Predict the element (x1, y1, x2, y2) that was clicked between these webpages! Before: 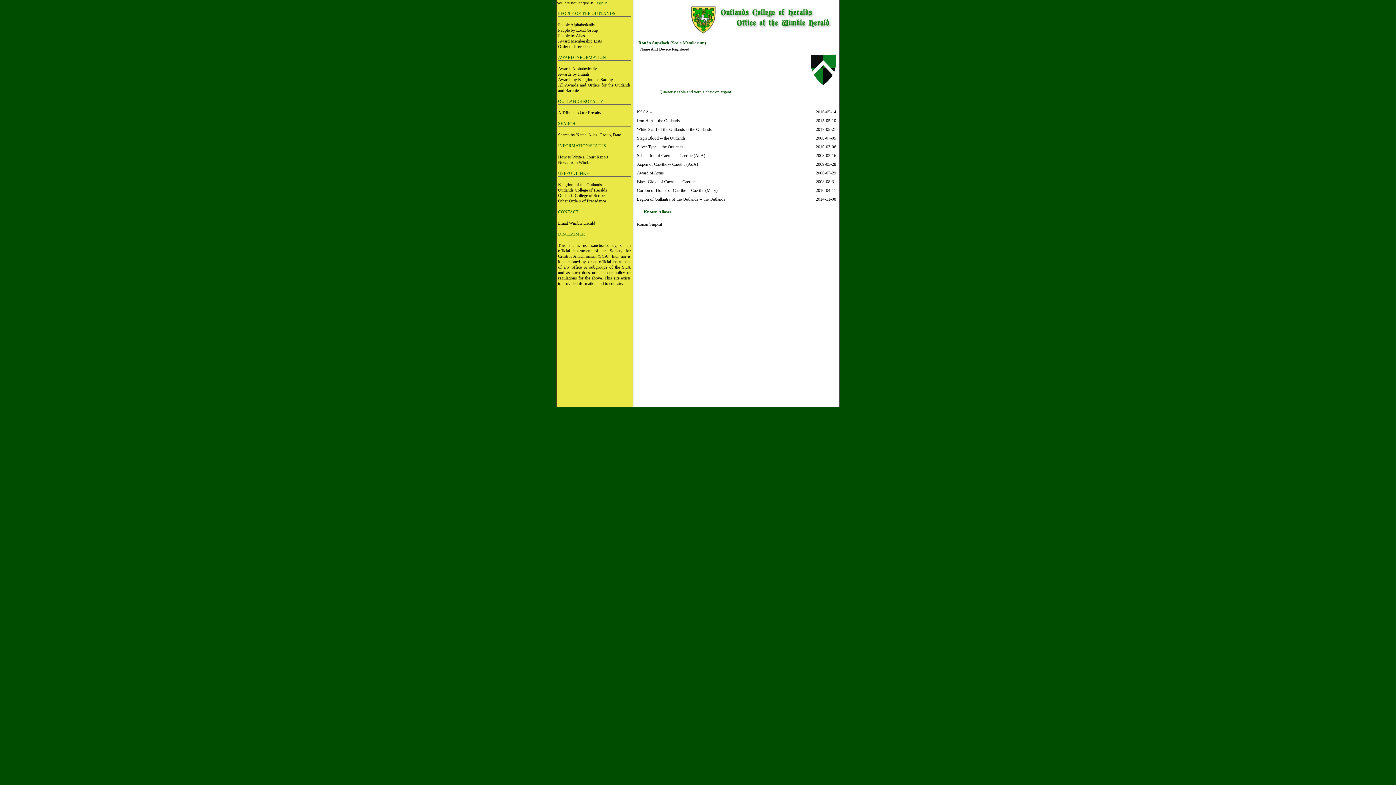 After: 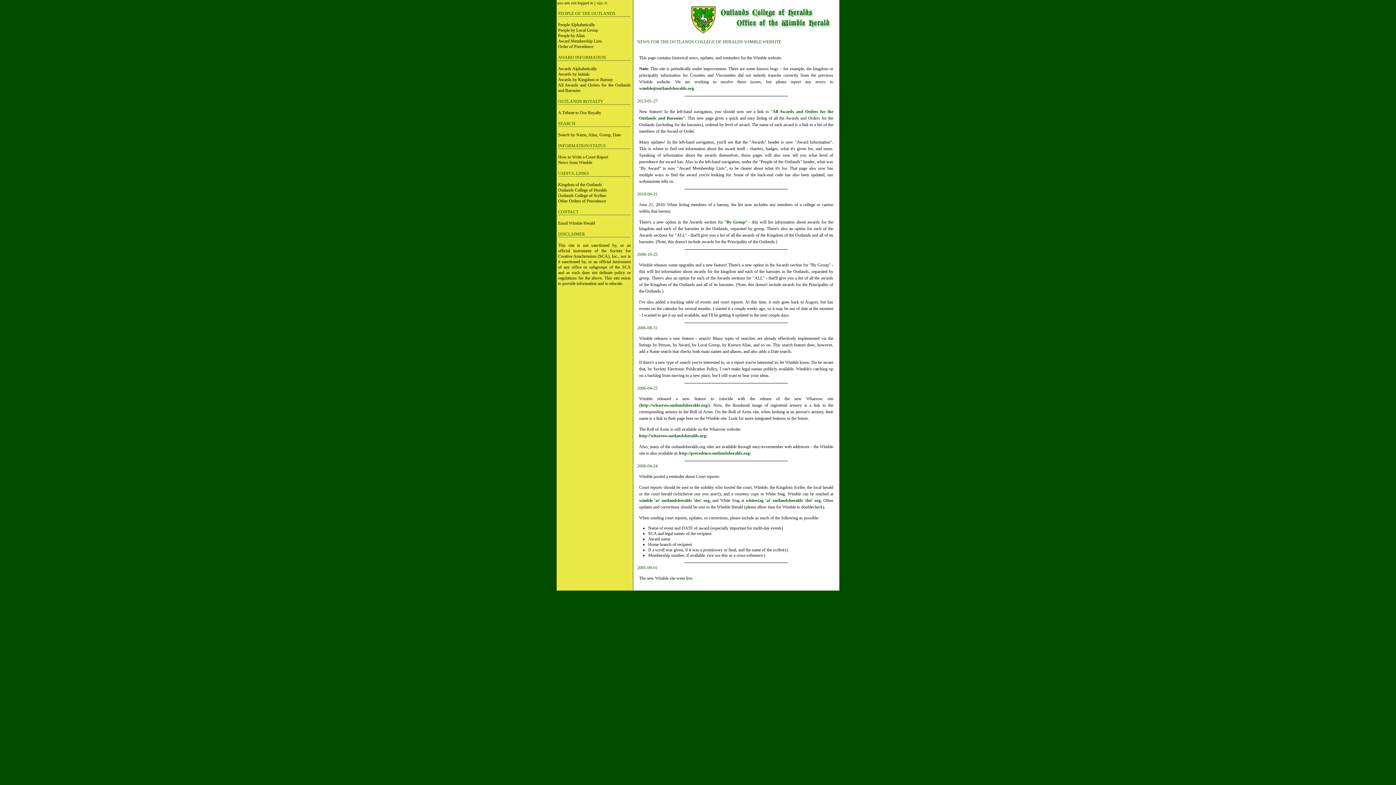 Action: bbox: (558, 160, 592, 165) label: News from Wimble